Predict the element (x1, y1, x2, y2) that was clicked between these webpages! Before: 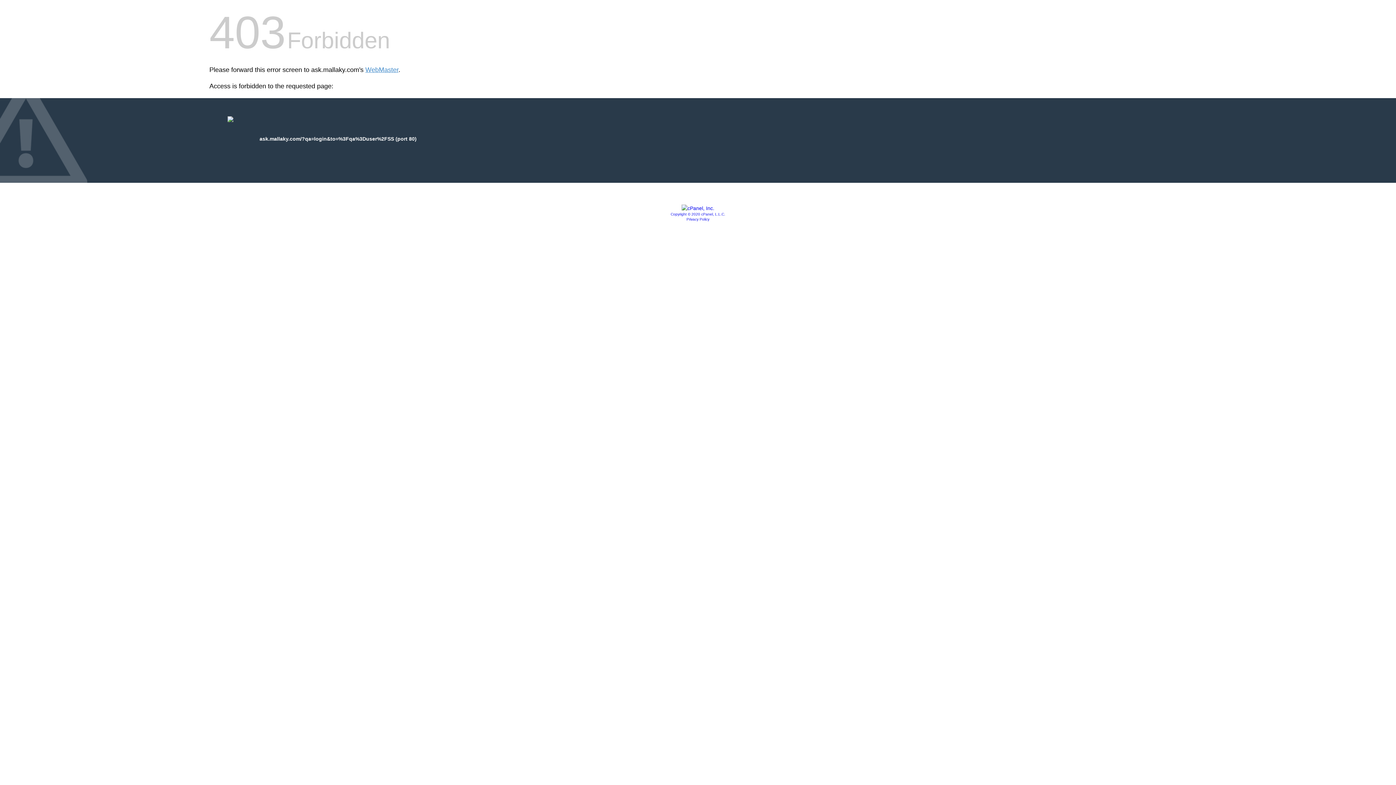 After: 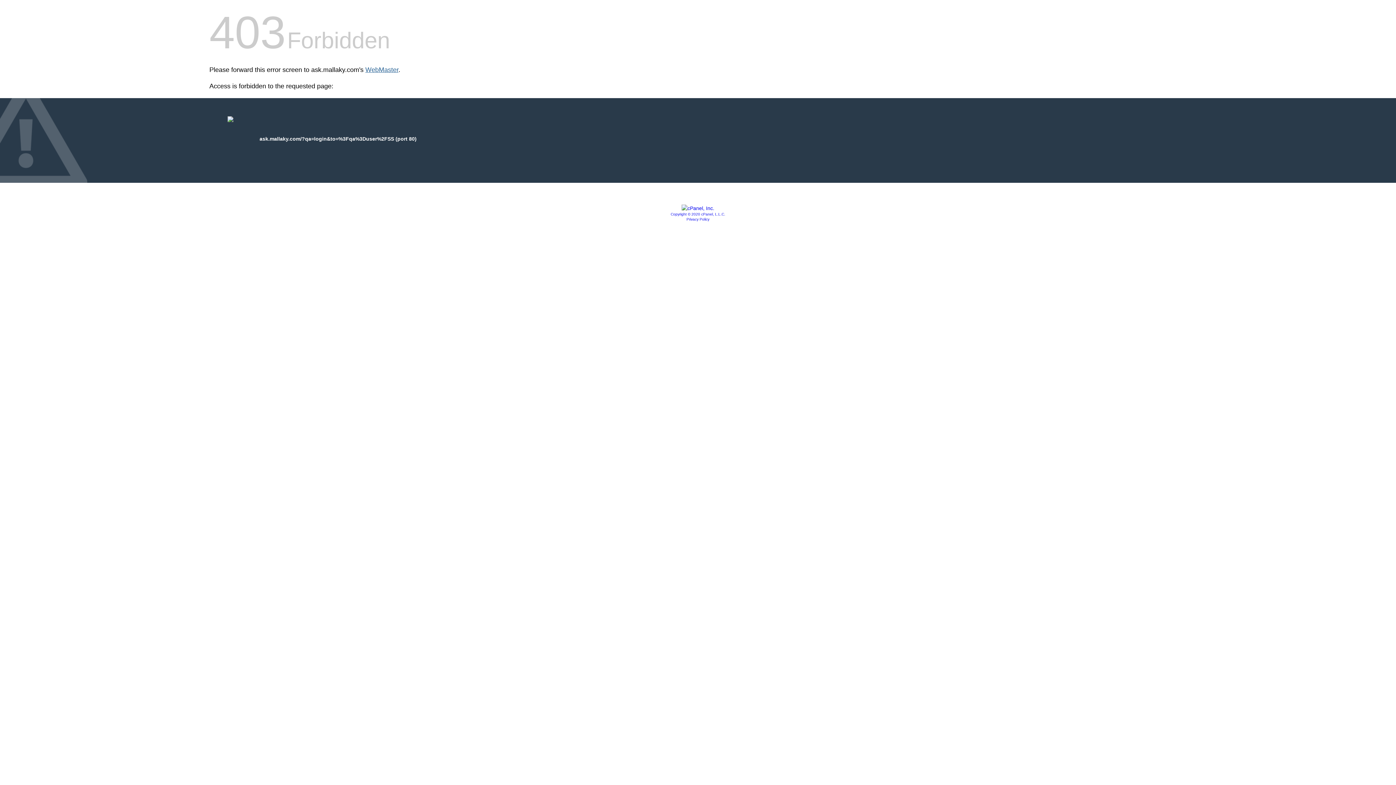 Action: label: WebMaster bbox: (365, 66, 398, 73)